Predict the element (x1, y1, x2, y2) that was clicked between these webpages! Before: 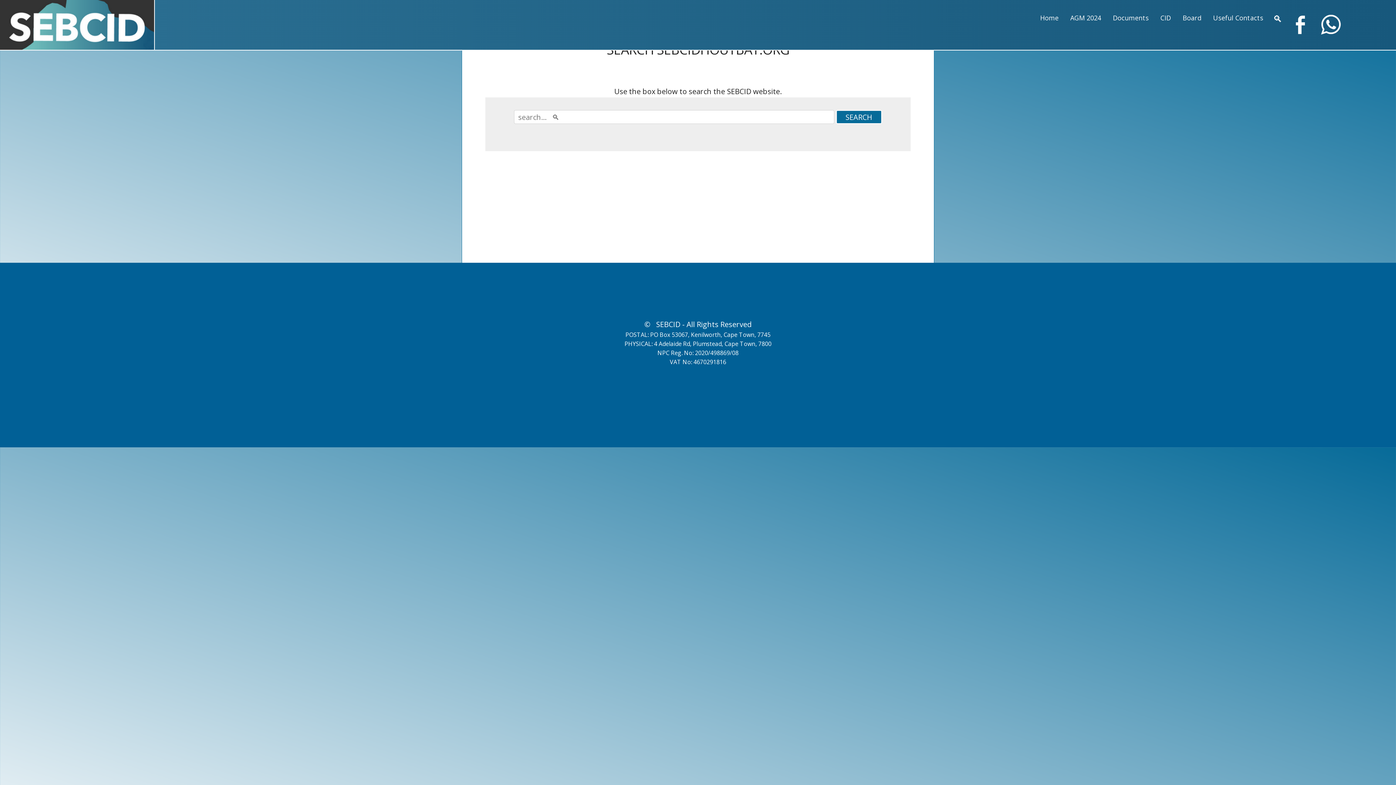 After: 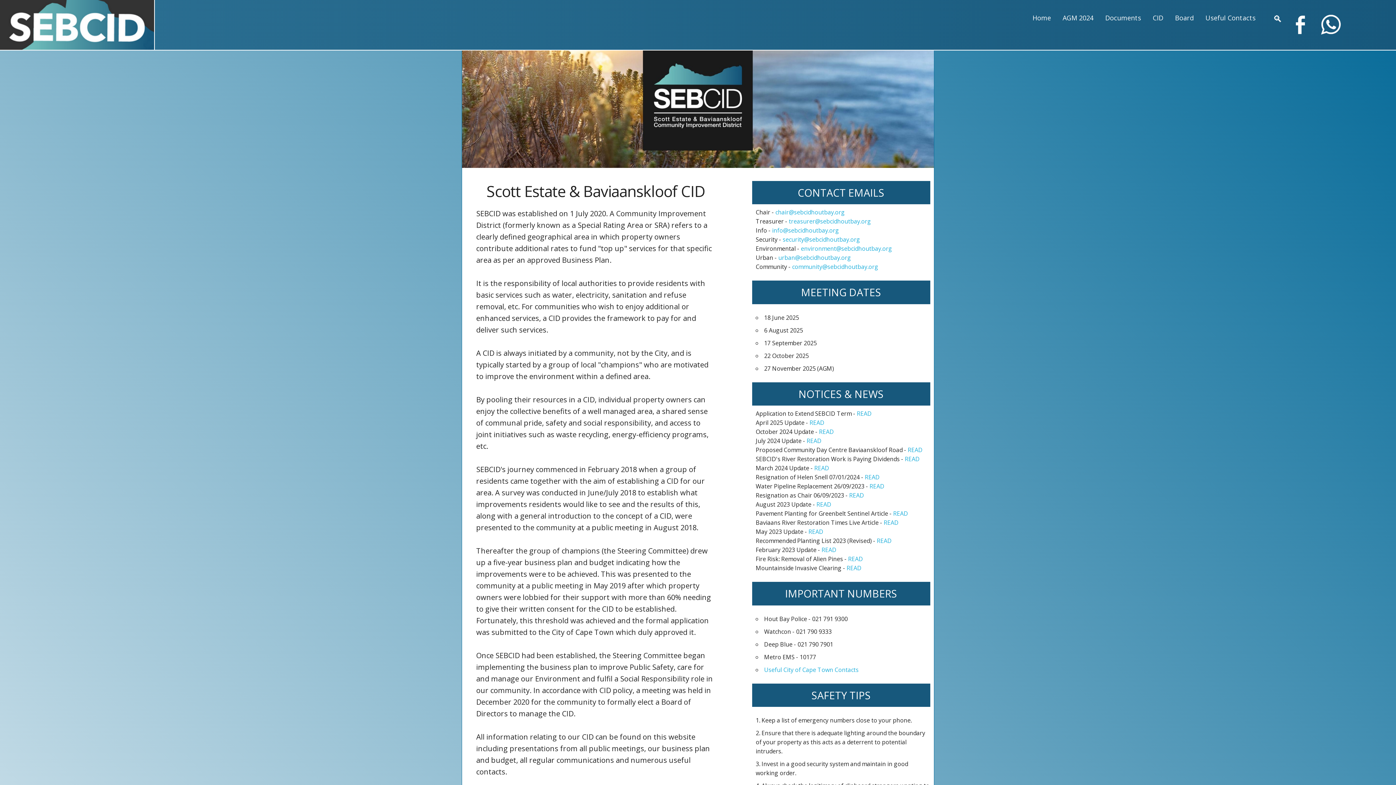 Action: label:  Home  bbox: (1034, 8, 1065, 22)